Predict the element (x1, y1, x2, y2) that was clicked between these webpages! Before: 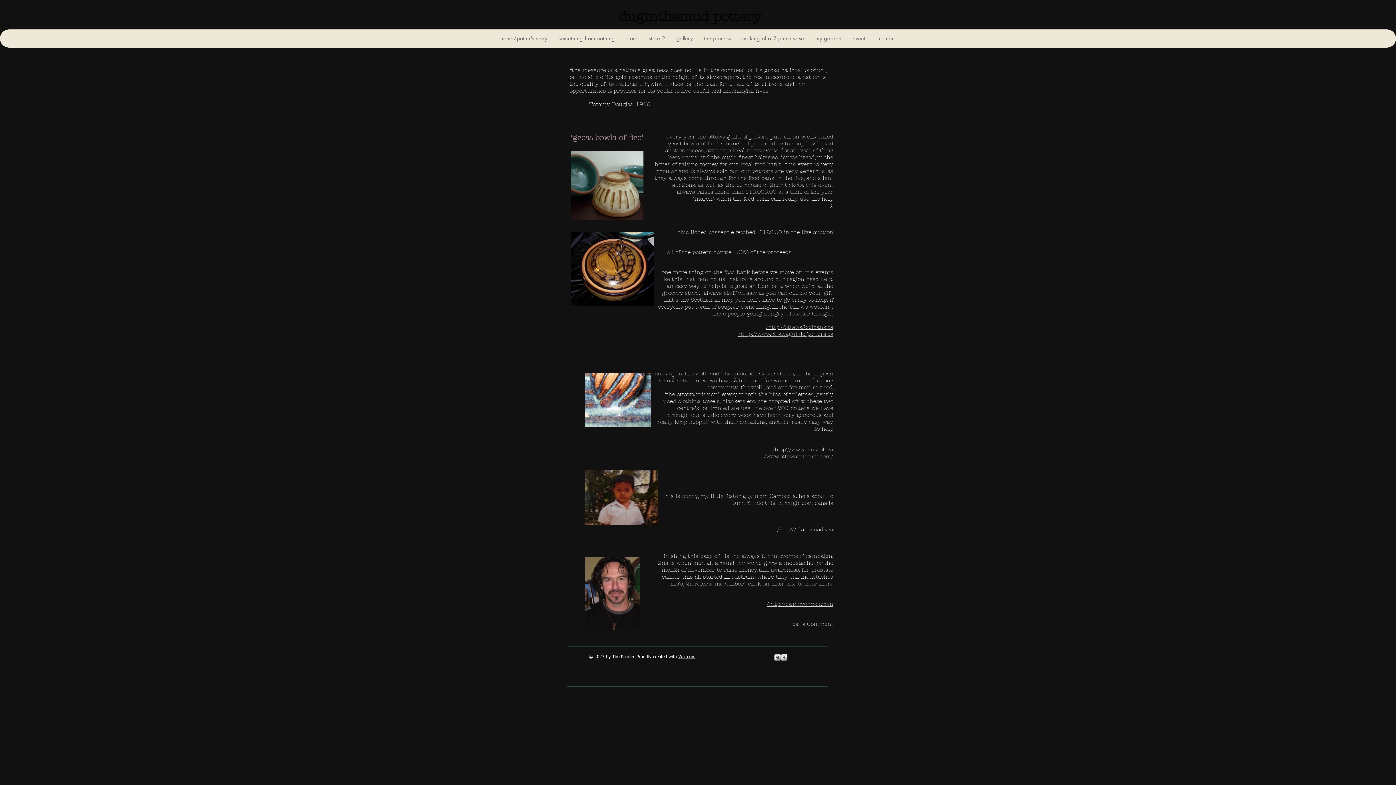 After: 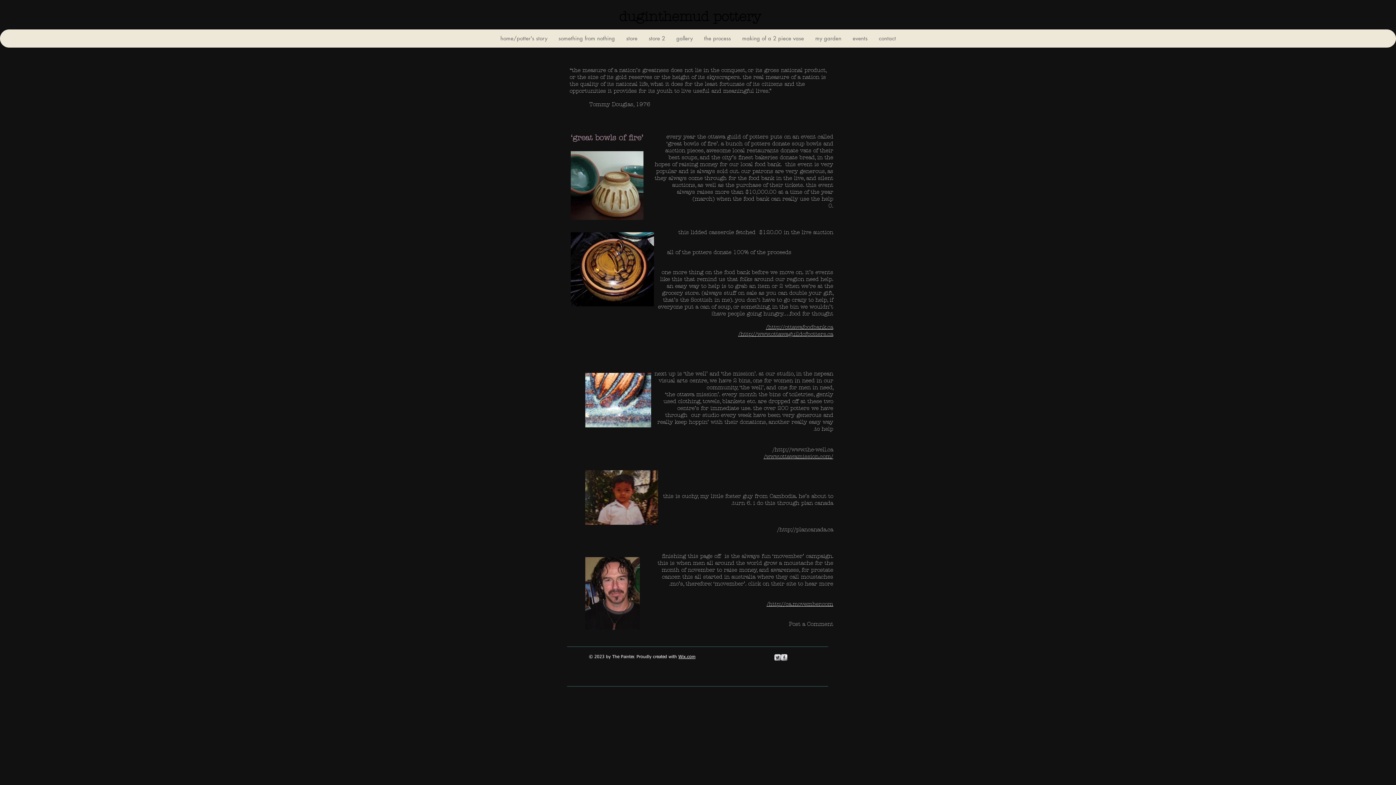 Action: bbox: (774, 654, 781, 661) label: Twitter Metallic